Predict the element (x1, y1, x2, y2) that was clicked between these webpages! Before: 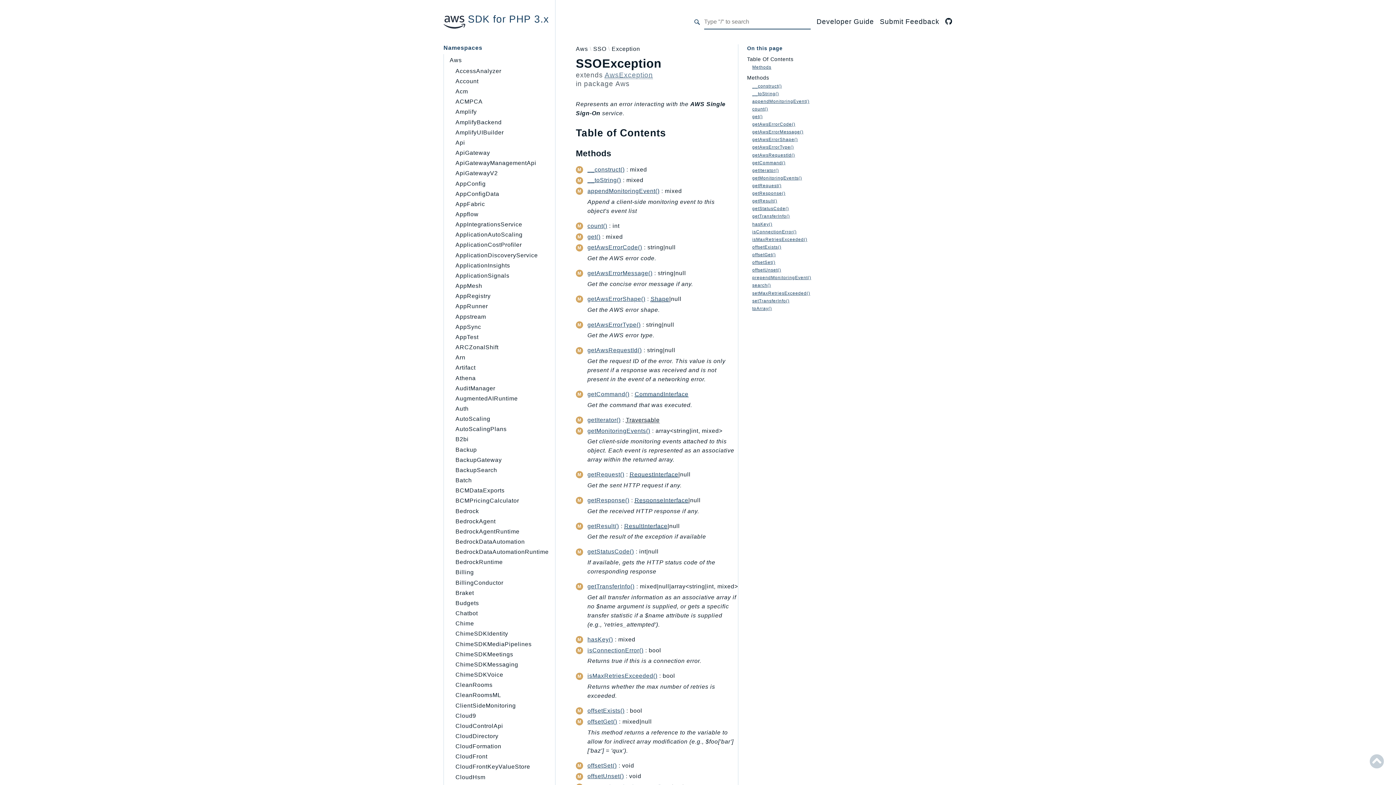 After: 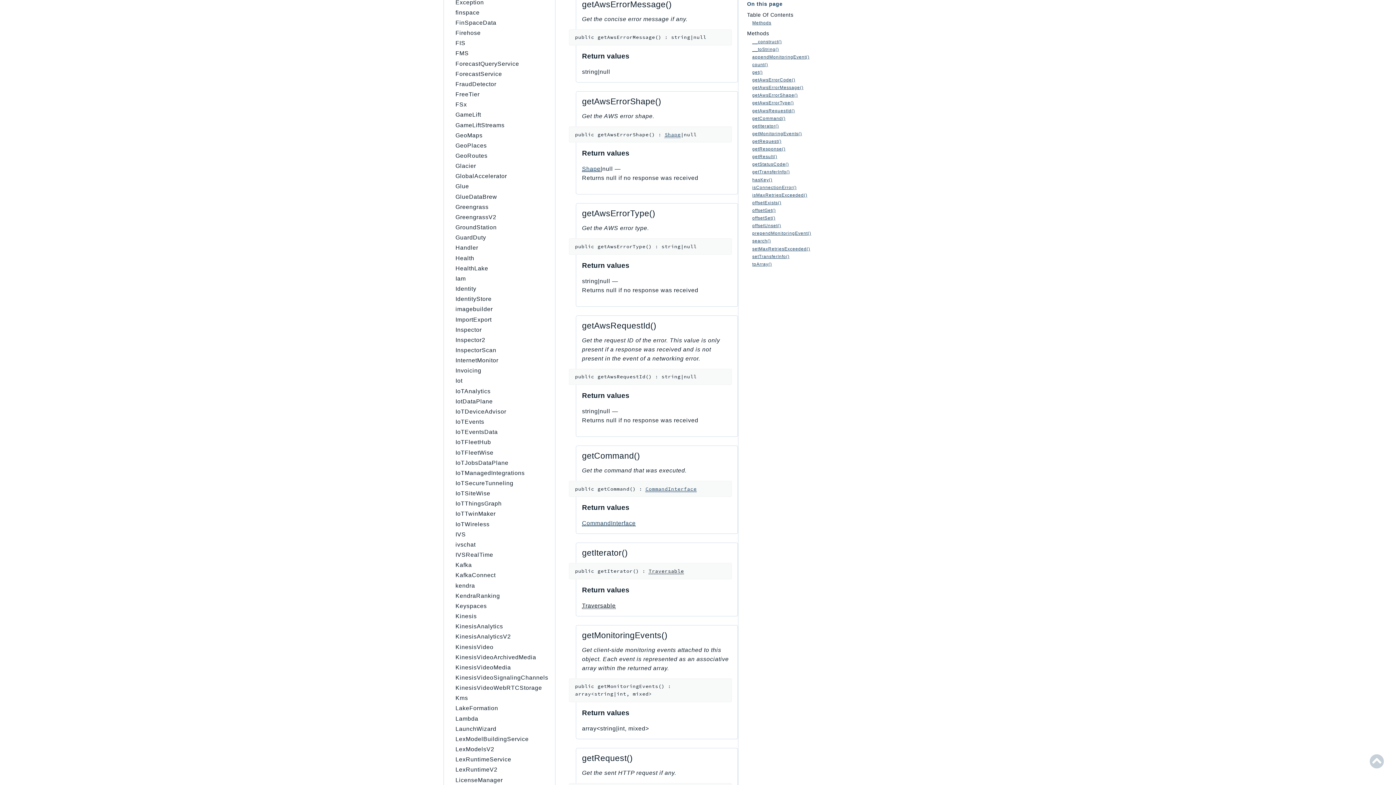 Action: label: getAwsErrorMessage bbox: (587, 268, 652, 277)